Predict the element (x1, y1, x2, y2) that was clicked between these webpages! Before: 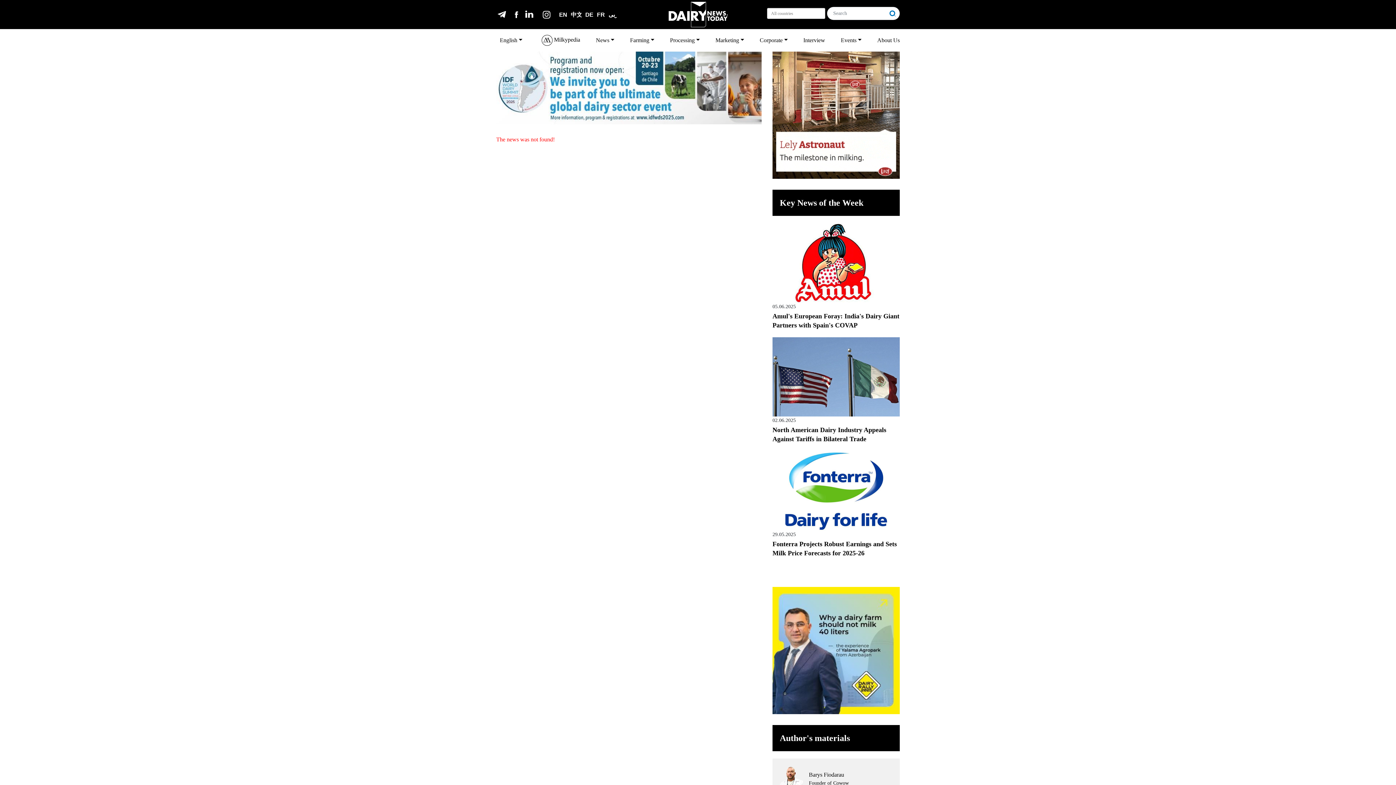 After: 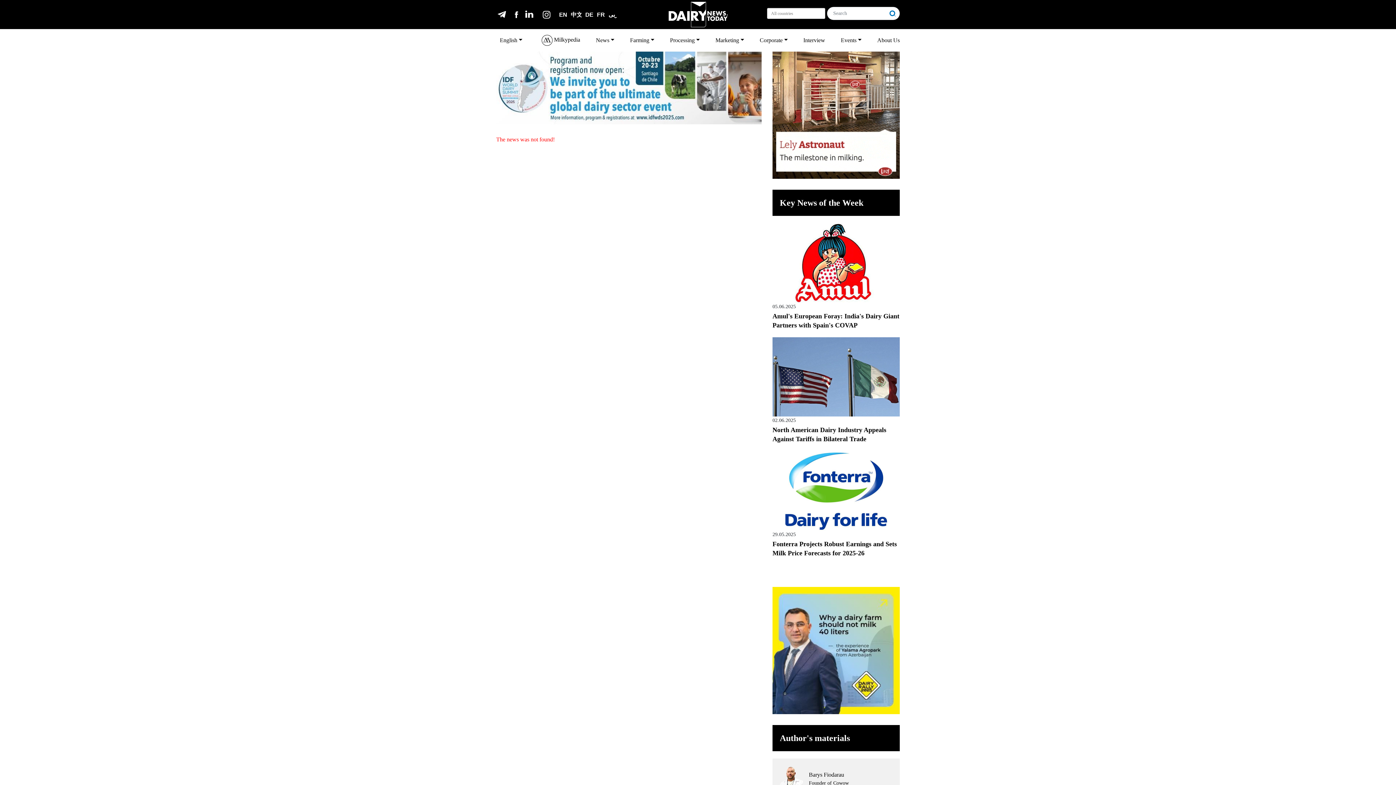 Action: bbox: (510, 8, 525, 20)